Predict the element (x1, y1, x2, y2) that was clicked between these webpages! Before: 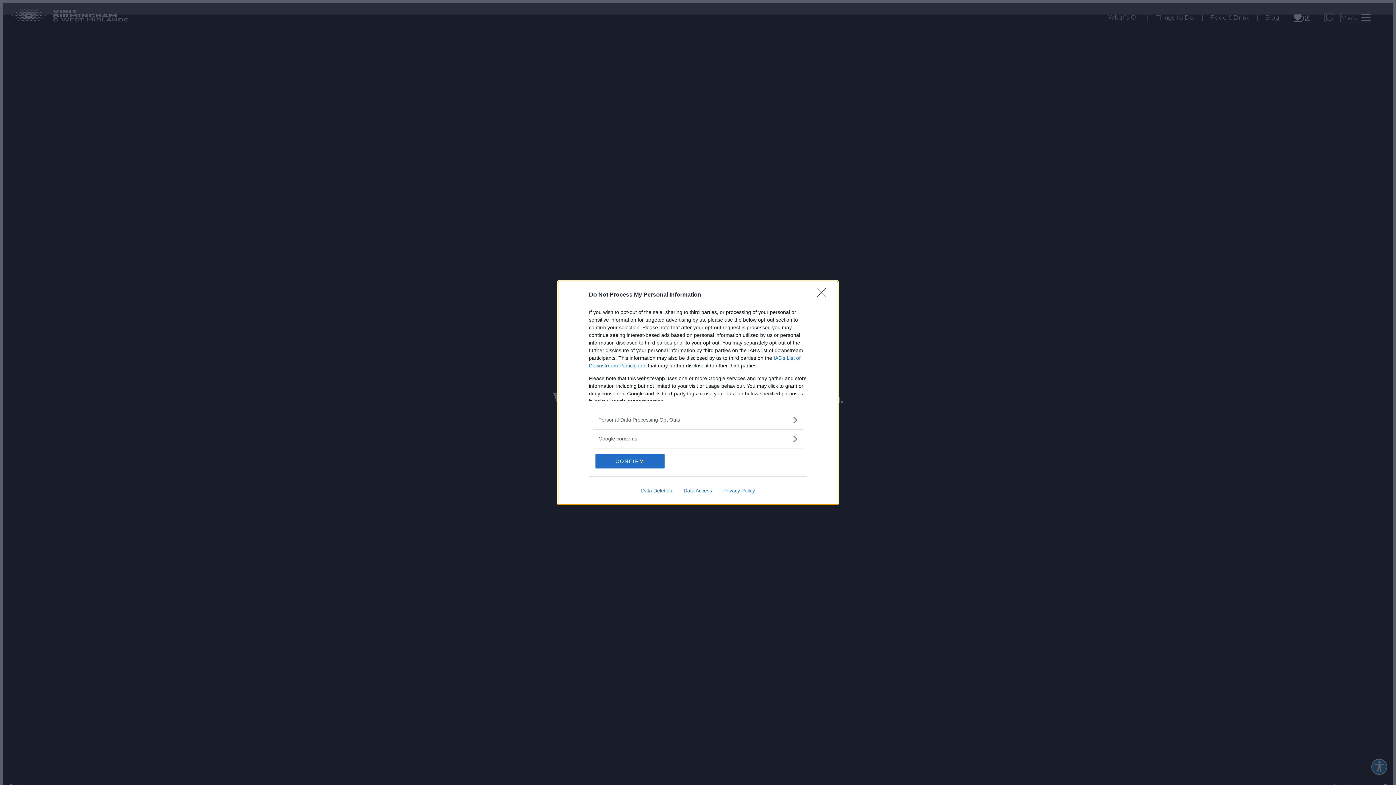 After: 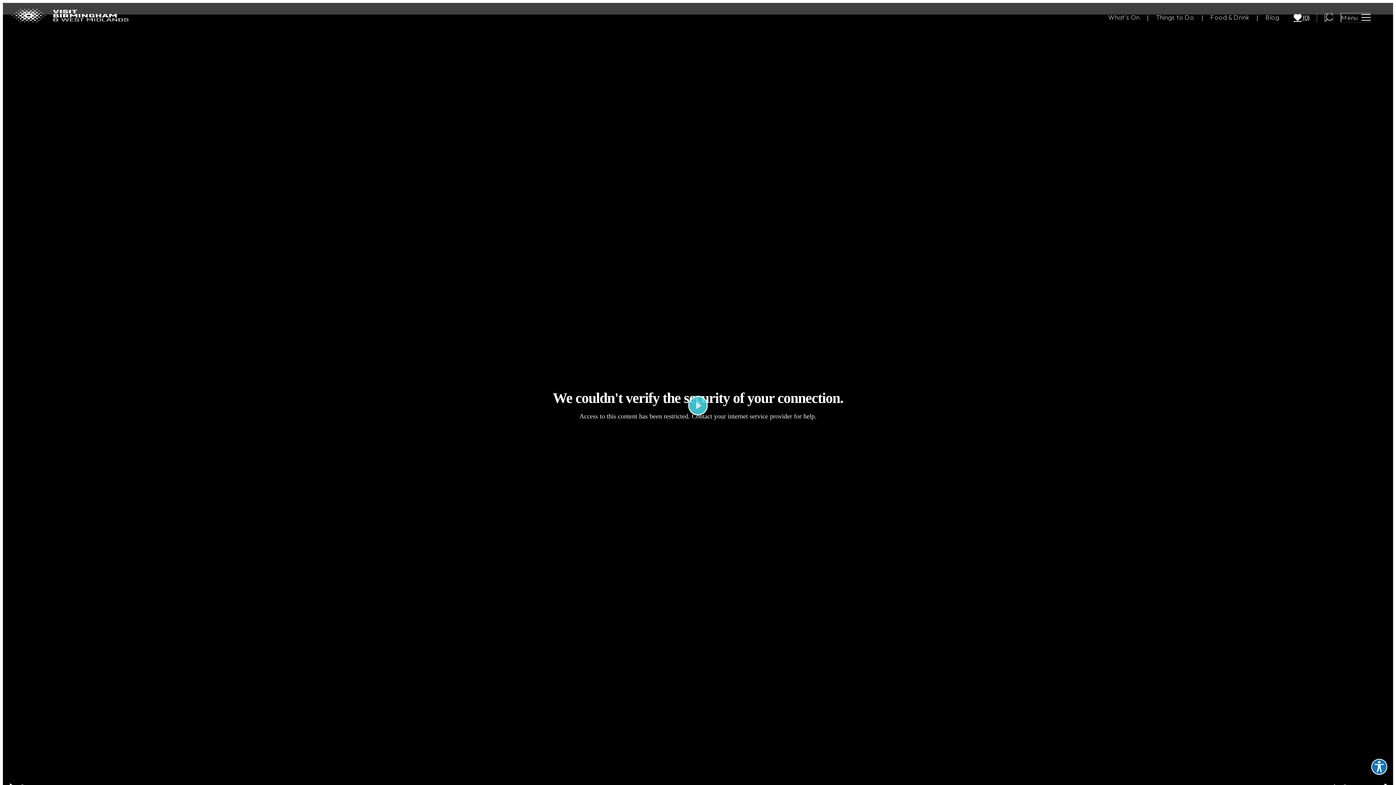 Action: label: CONFIRM bbox: (595, 454, 664, 468)